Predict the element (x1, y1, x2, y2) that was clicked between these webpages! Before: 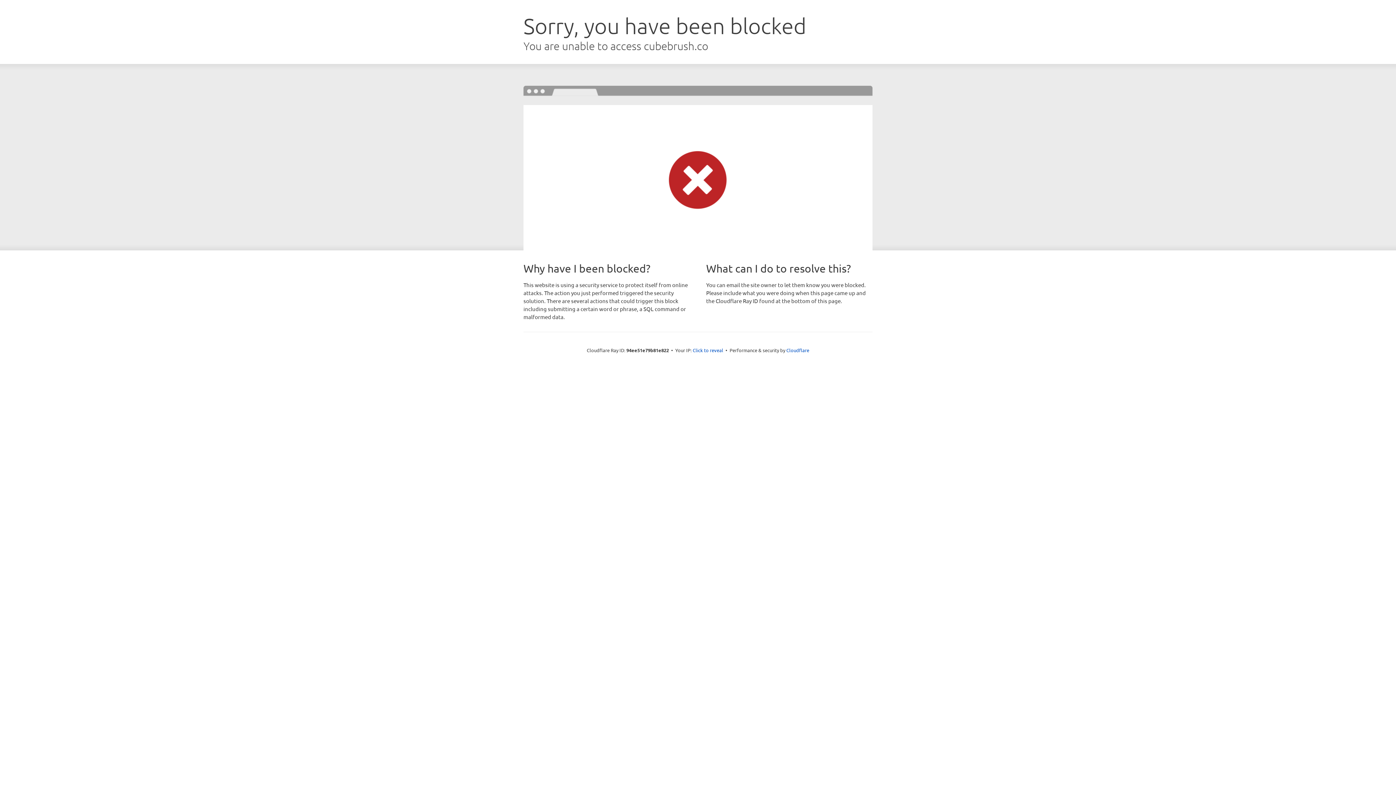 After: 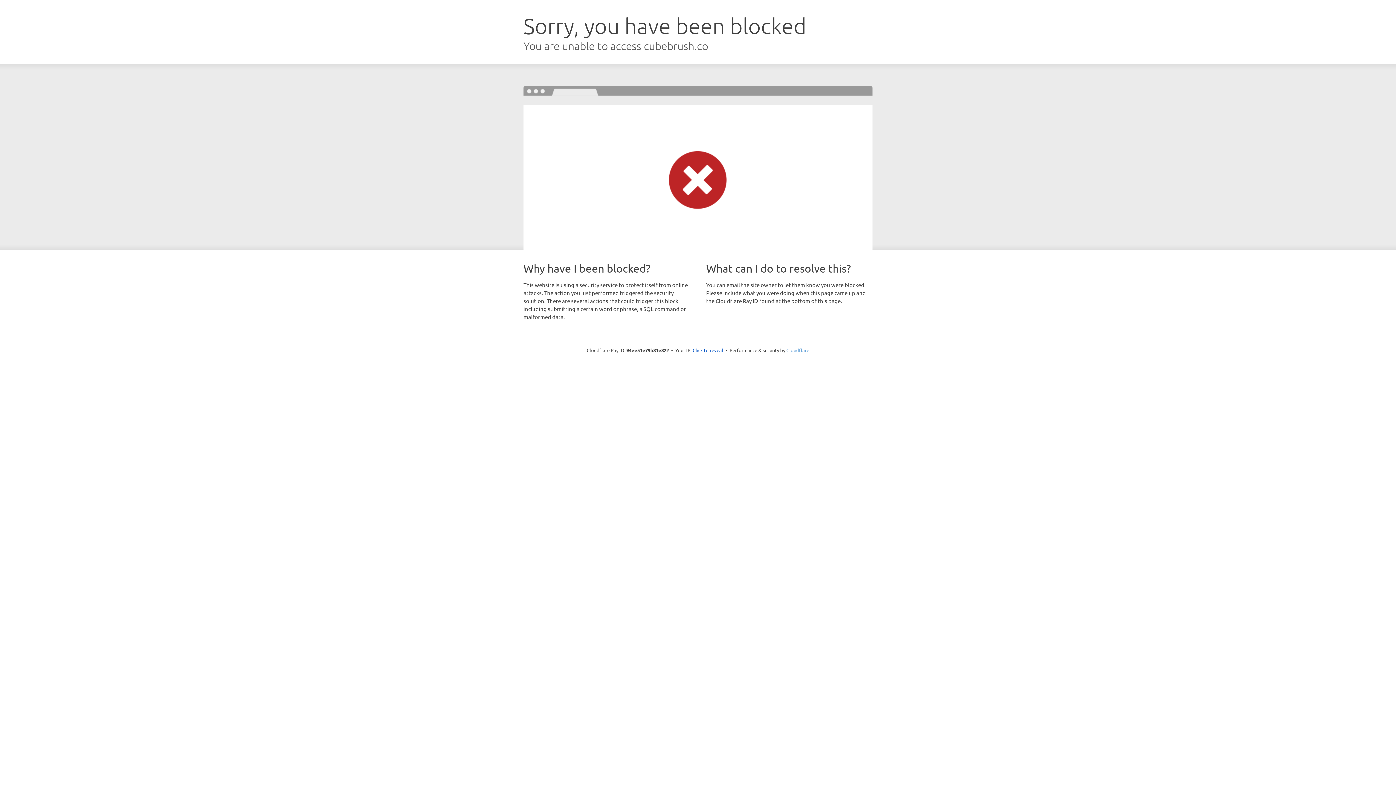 Action: label: Cloudflare bbox: (786, 347, 809, 353)